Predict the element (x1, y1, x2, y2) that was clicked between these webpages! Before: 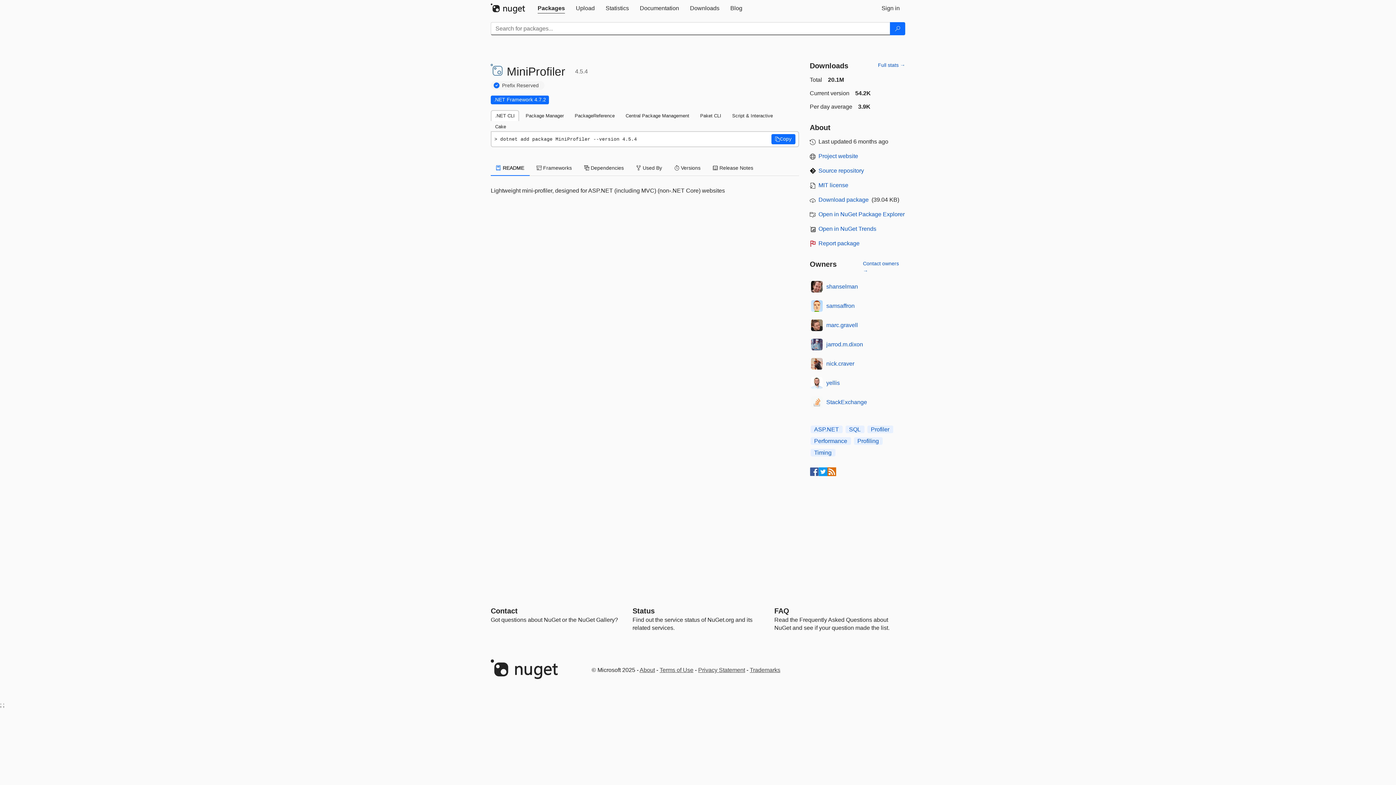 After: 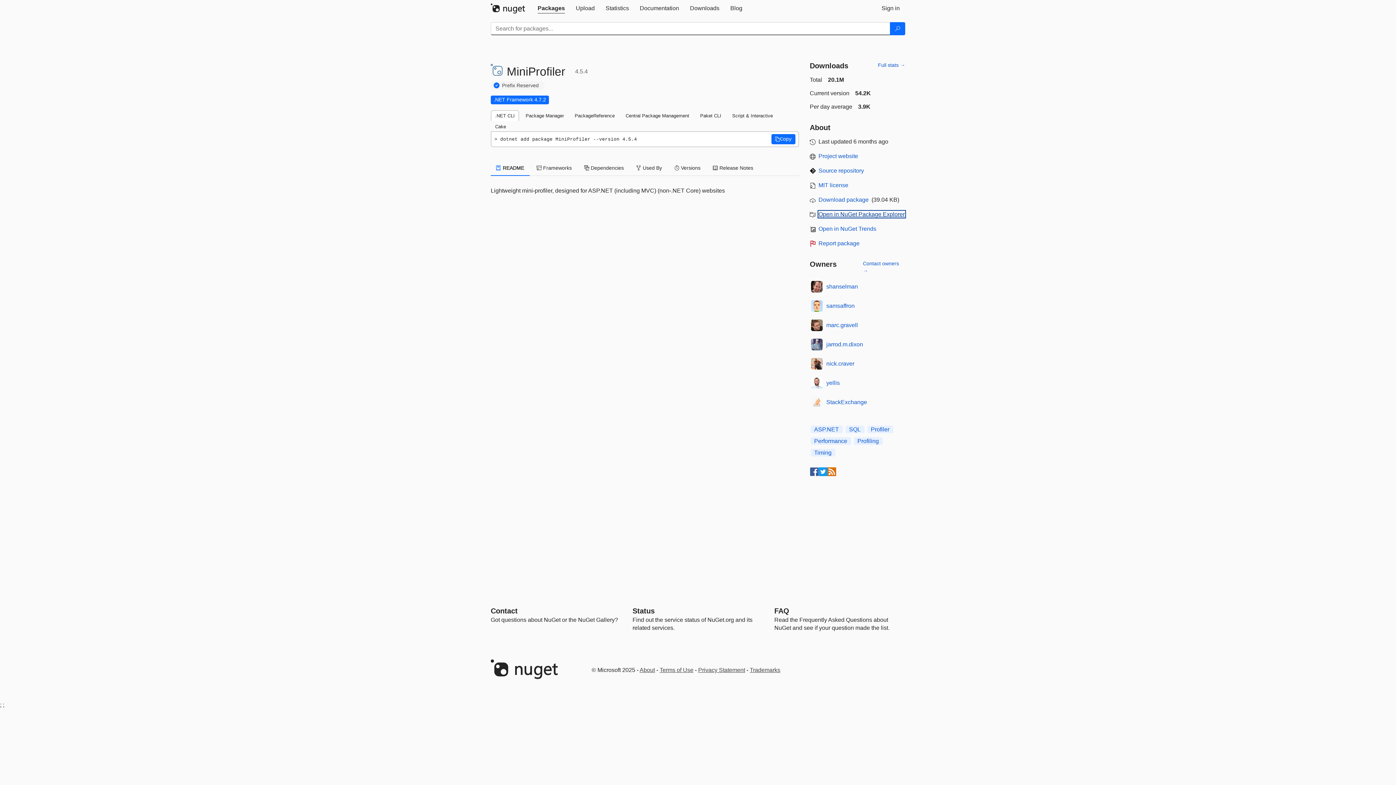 Action: bbox: (818, 211, 904, 217) label: open in NuGet Package Explorer